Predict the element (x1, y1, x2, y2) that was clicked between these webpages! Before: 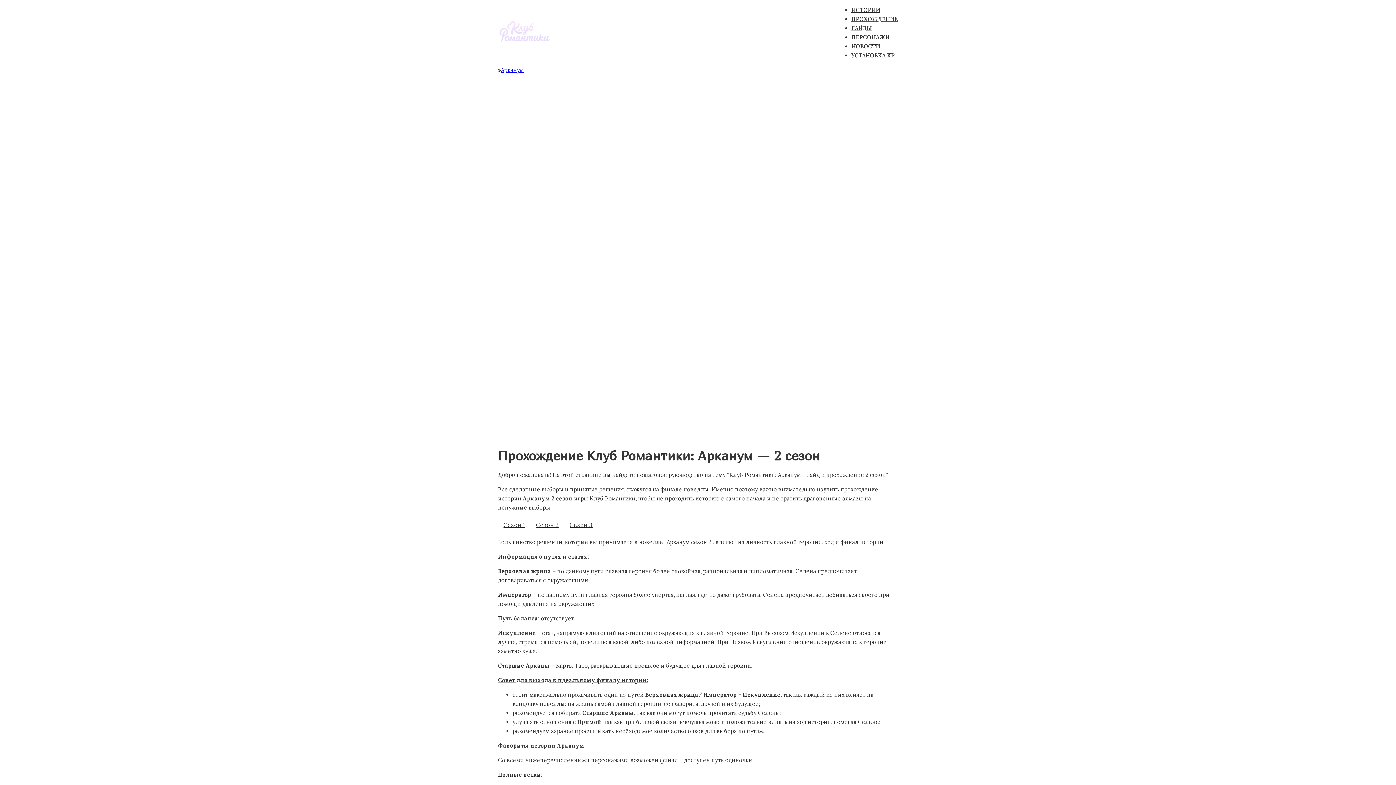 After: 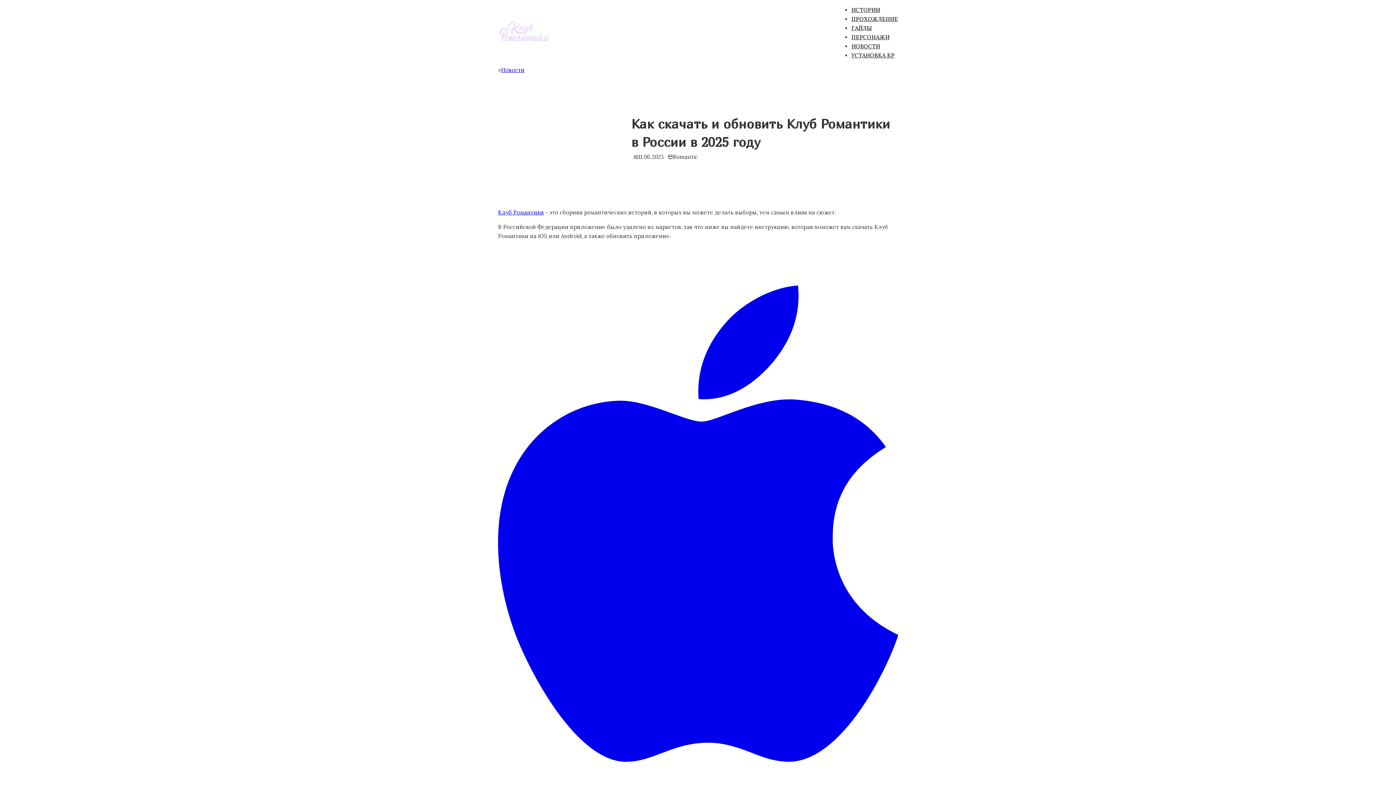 Action: label: УСТАНОВКА КР bbox: (851, 52, 894, 58)